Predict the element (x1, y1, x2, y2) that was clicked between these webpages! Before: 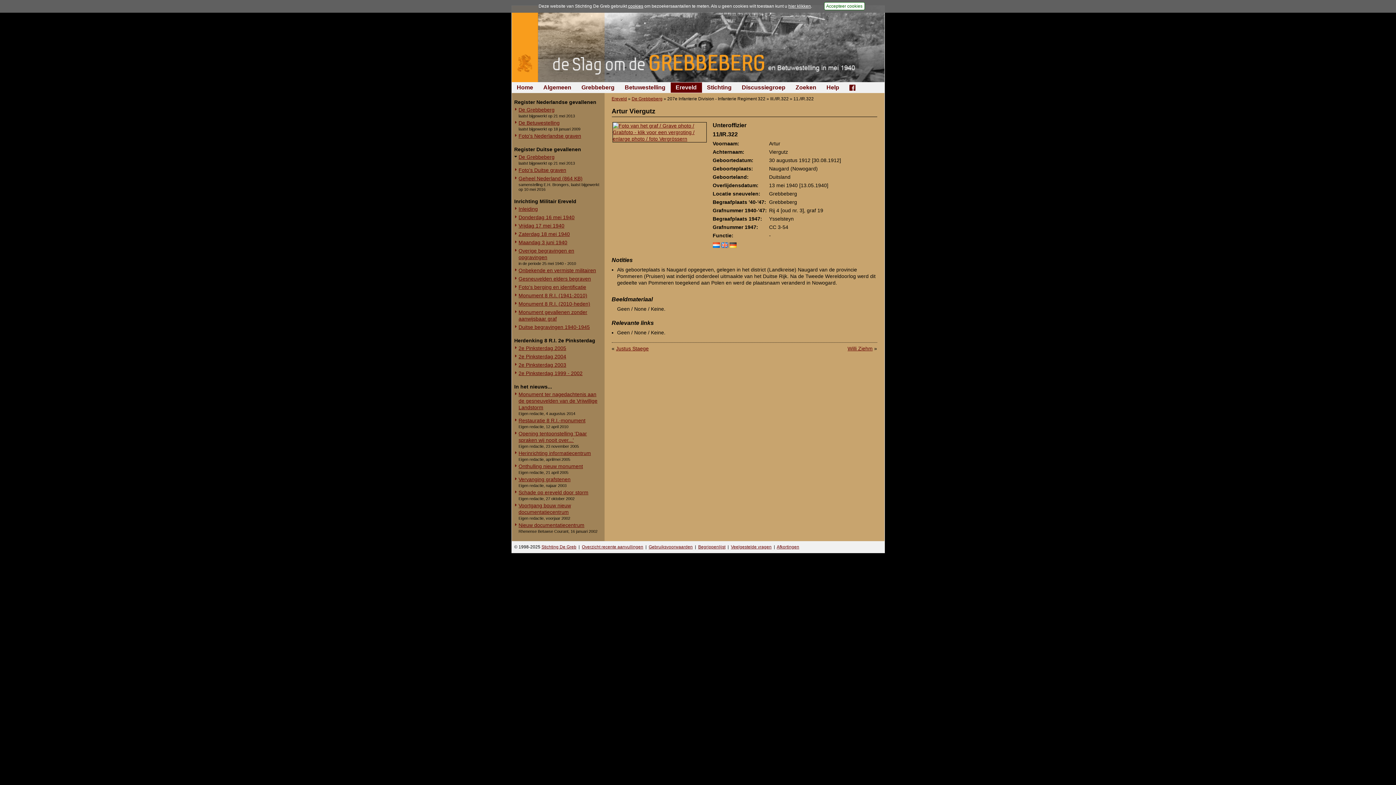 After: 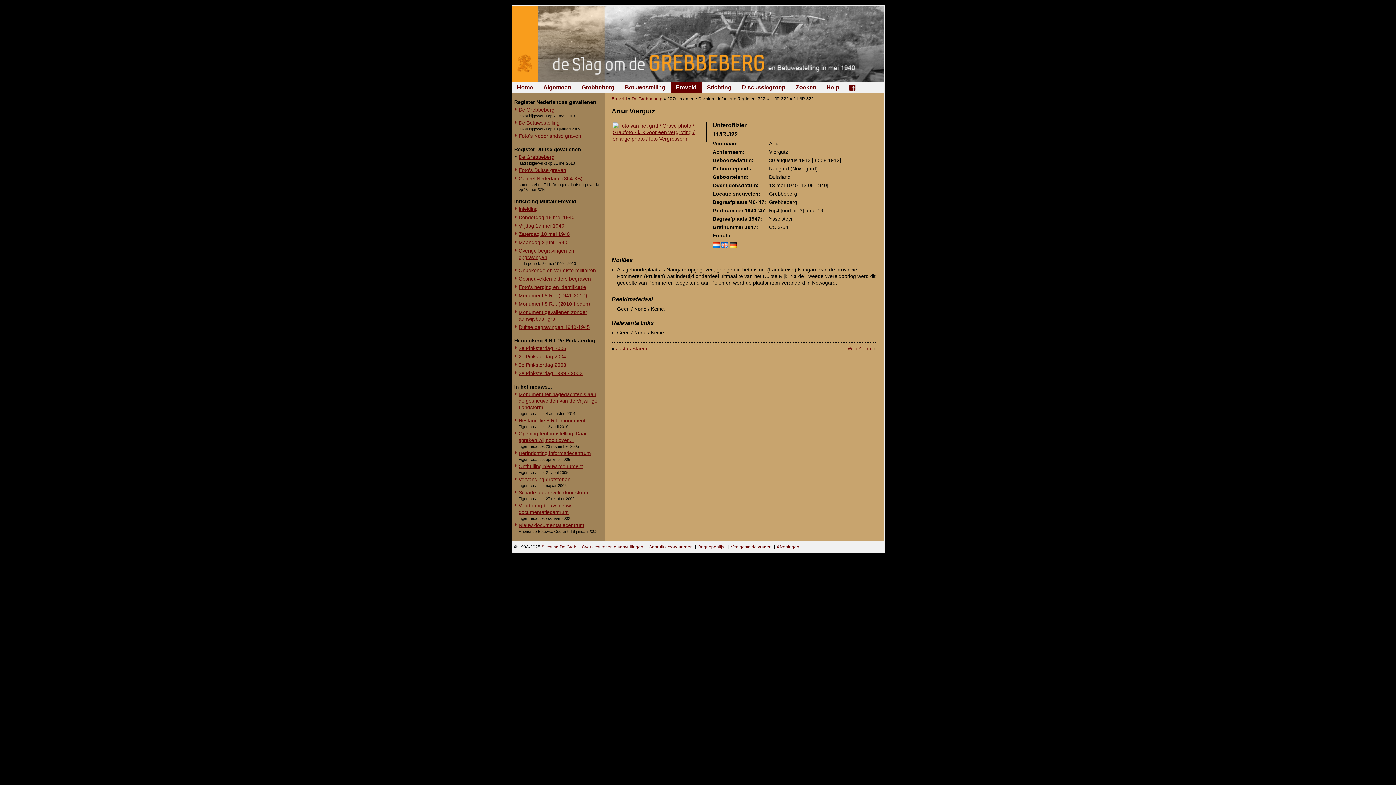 Action: bbox: (788, 3, 811, 8) label: hier klikken